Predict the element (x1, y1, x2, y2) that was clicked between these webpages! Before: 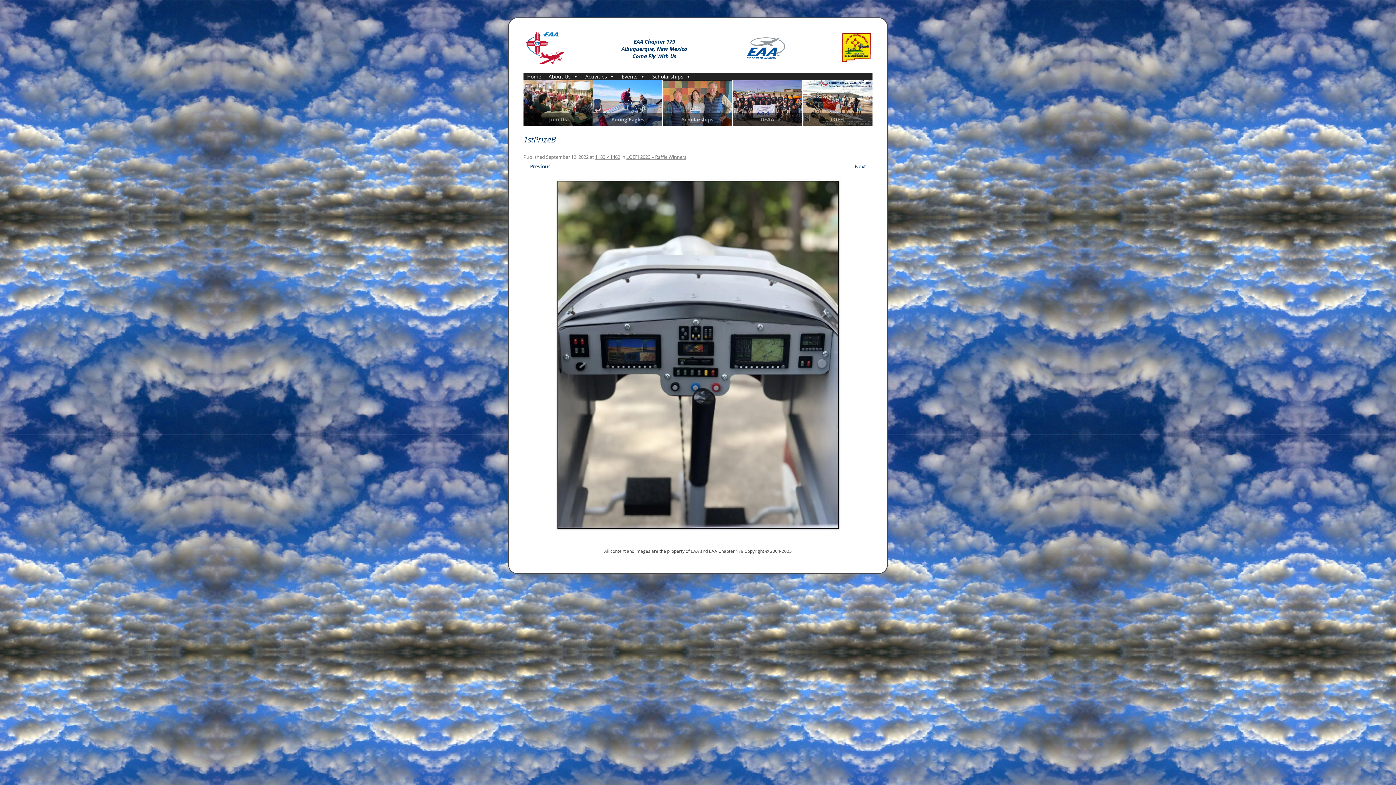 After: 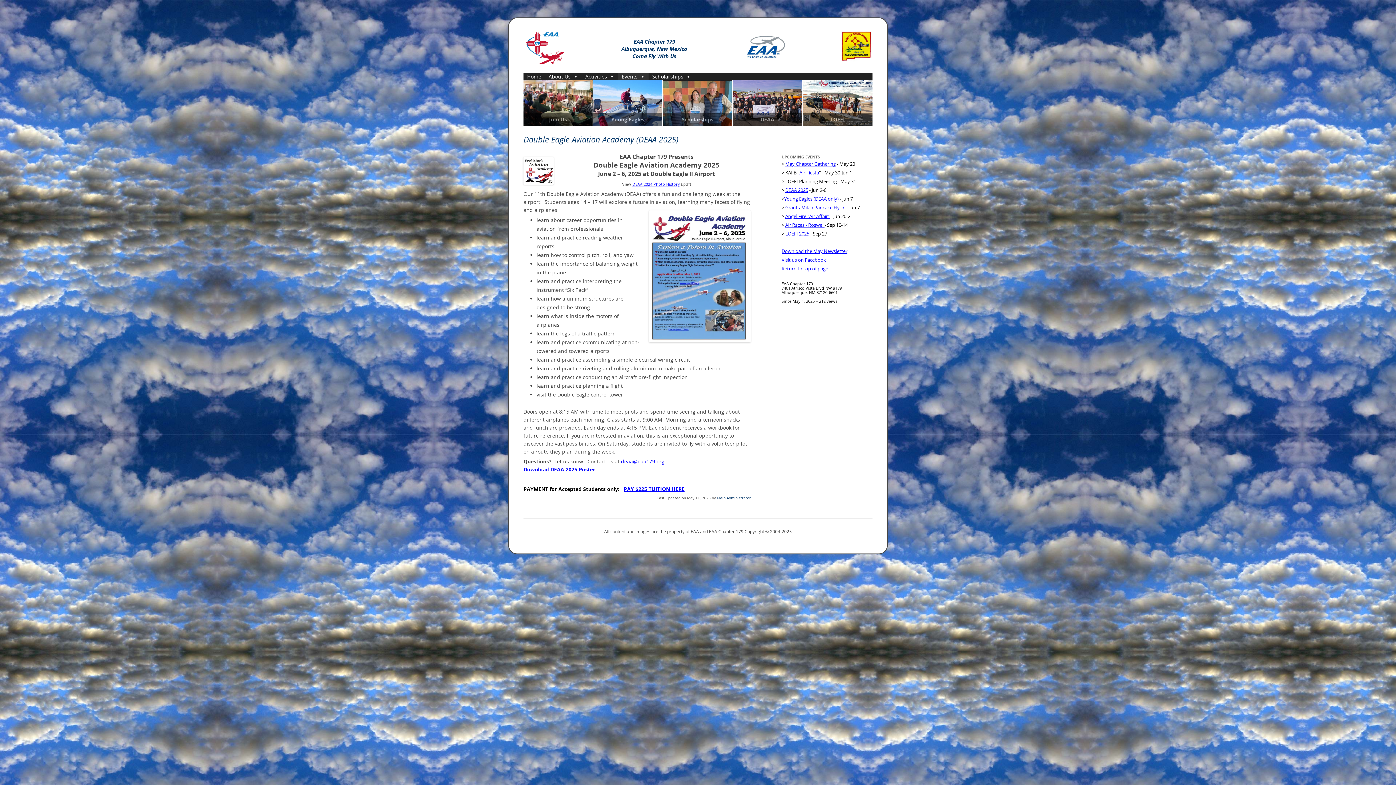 Action: bbox: (736, 117, 798, 122) label: DEAA